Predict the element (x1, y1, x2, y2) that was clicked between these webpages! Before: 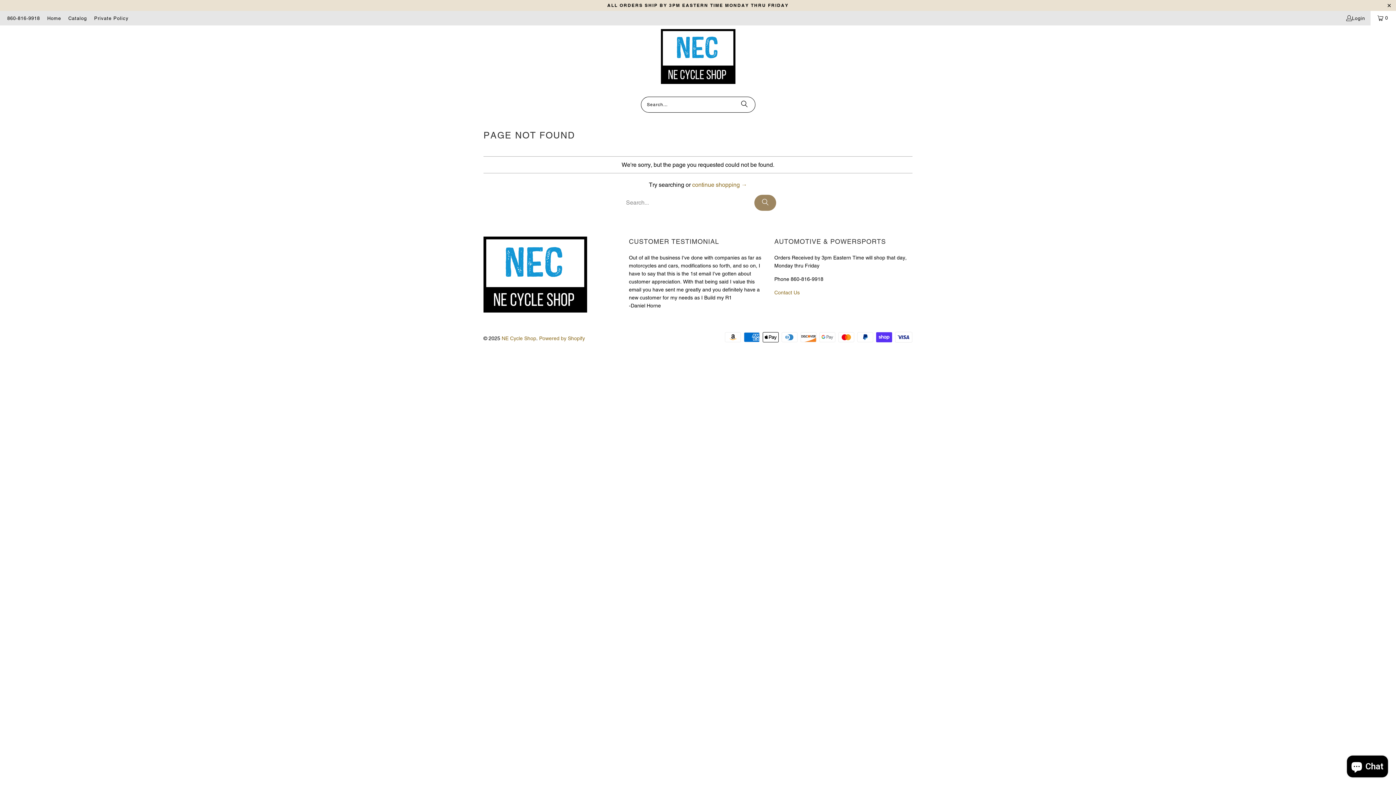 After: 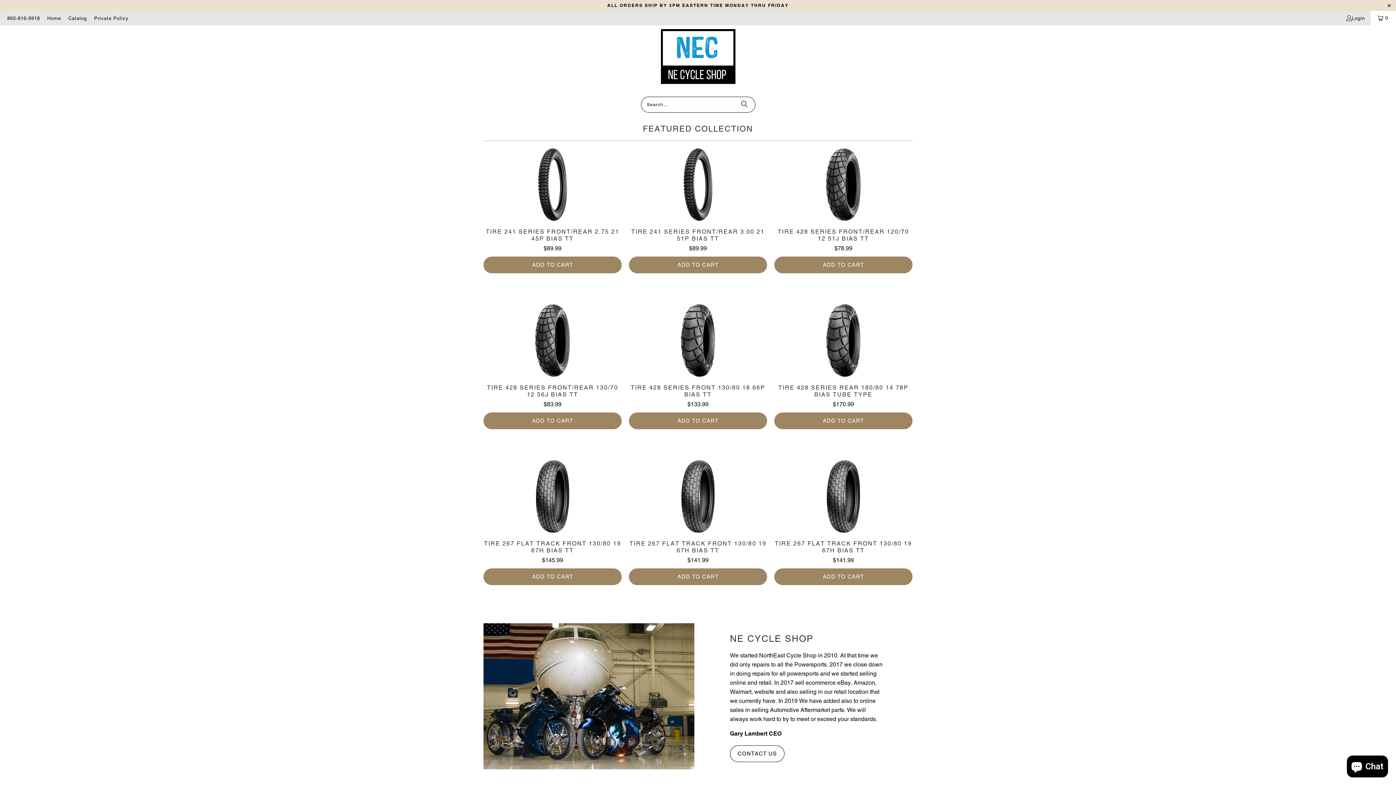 Action: bbox: (660, 29, 735, 84)